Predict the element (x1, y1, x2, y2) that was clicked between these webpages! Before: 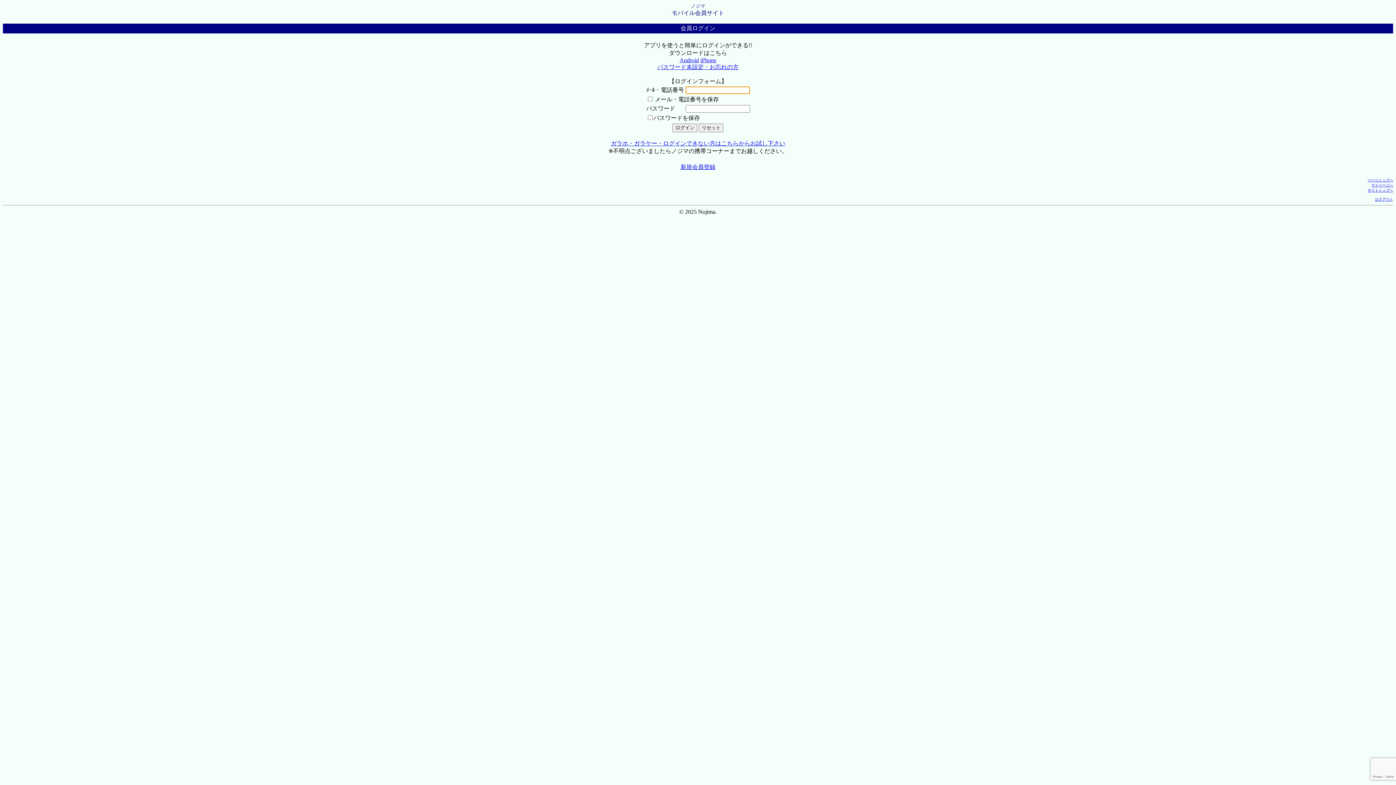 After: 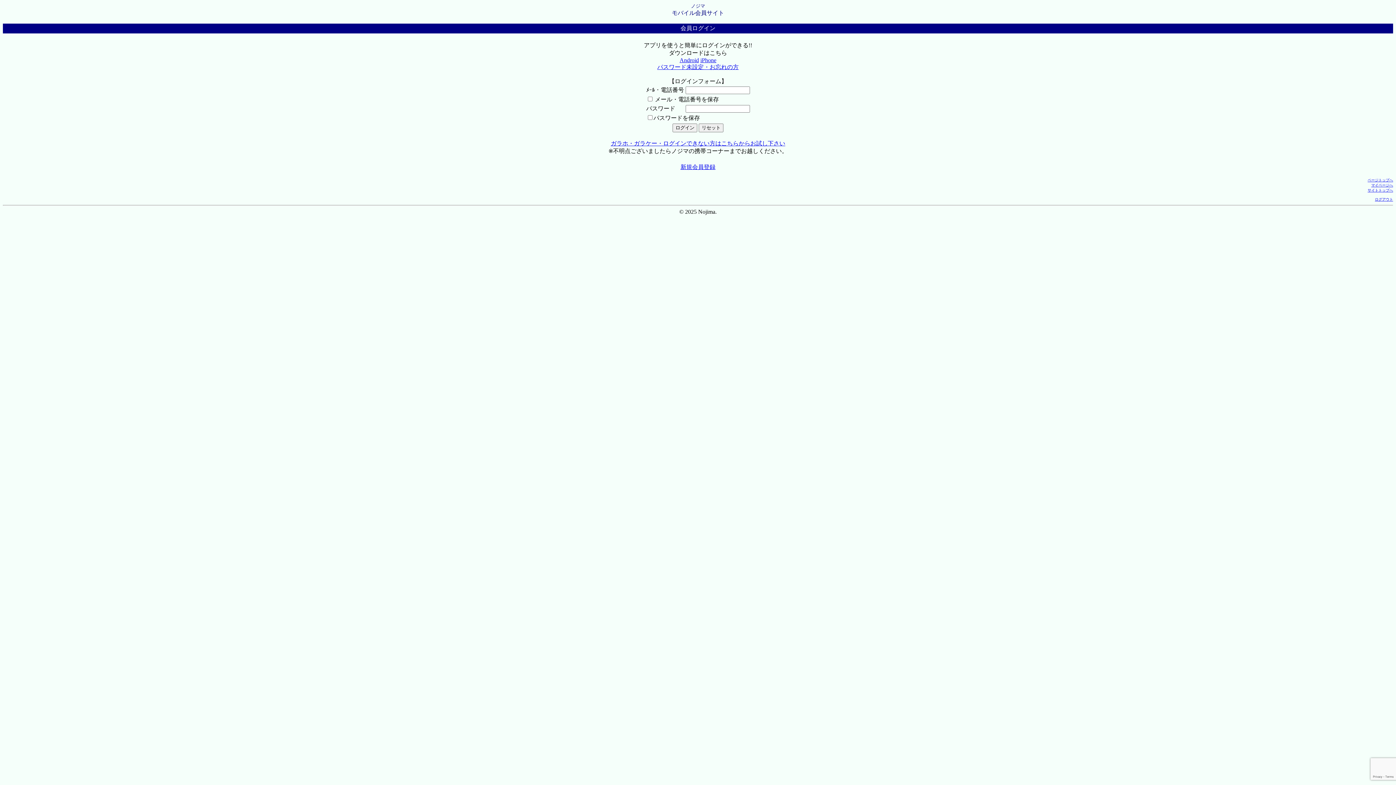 Action: bbox: (1368, 178, 1393, 182) label: ページトップへ